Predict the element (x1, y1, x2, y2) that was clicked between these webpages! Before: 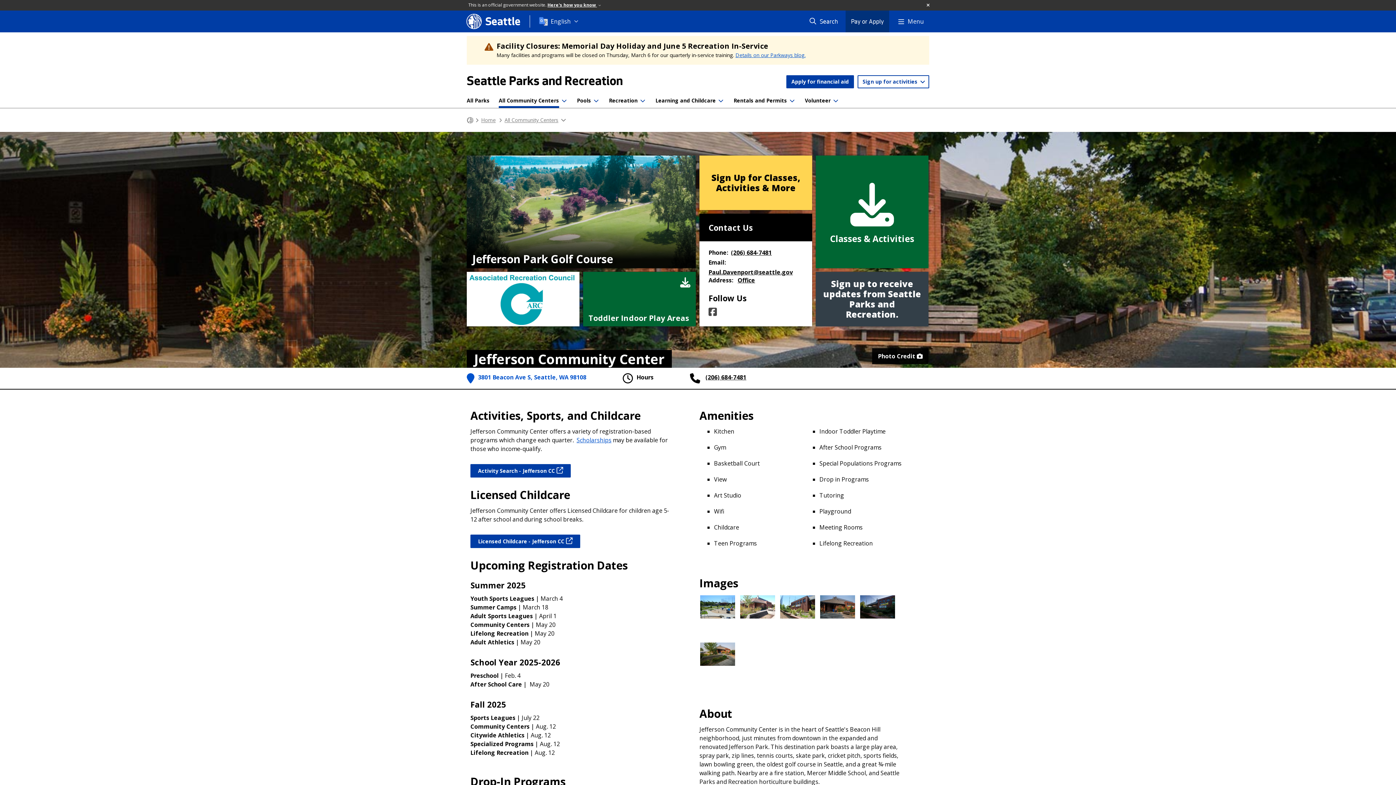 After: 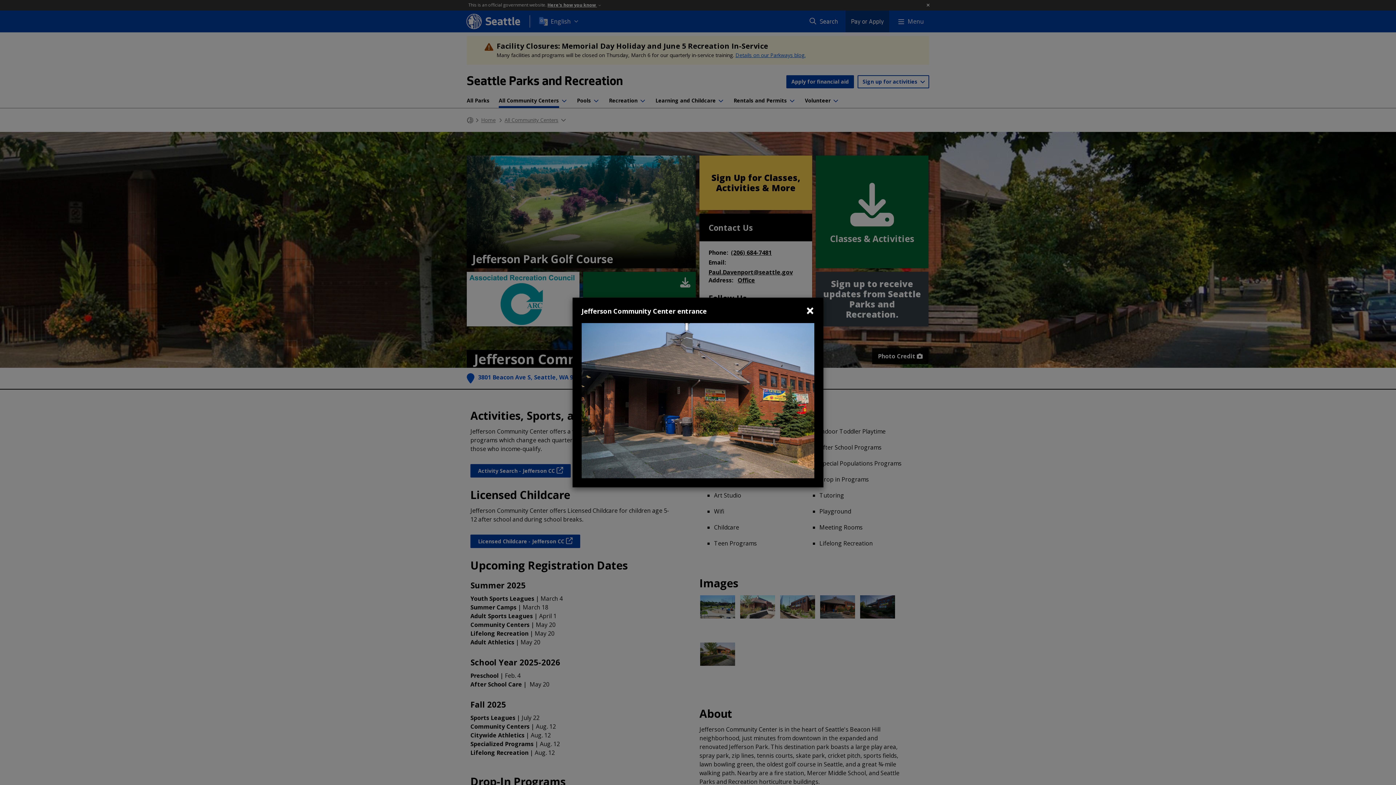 Action: bbox: (820, 595, 855, 618)